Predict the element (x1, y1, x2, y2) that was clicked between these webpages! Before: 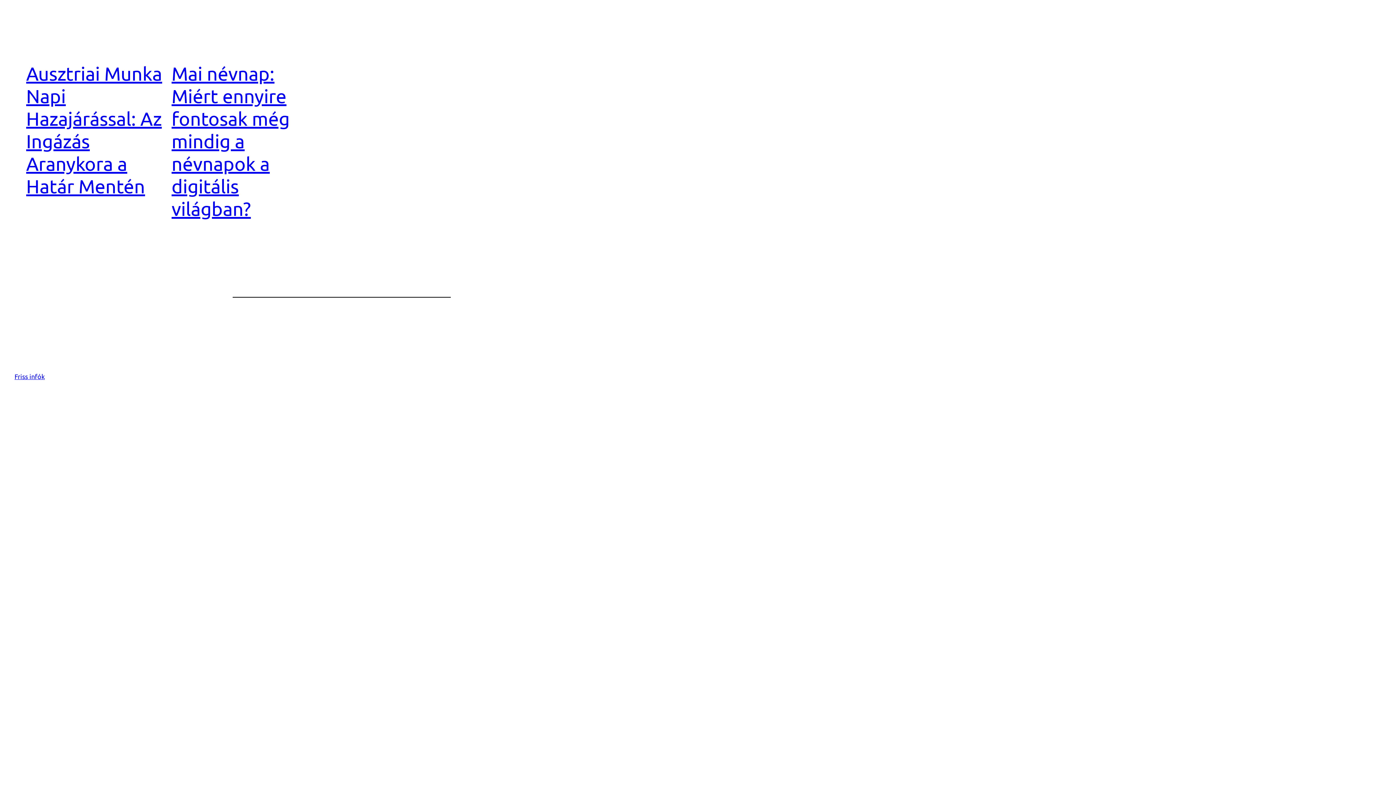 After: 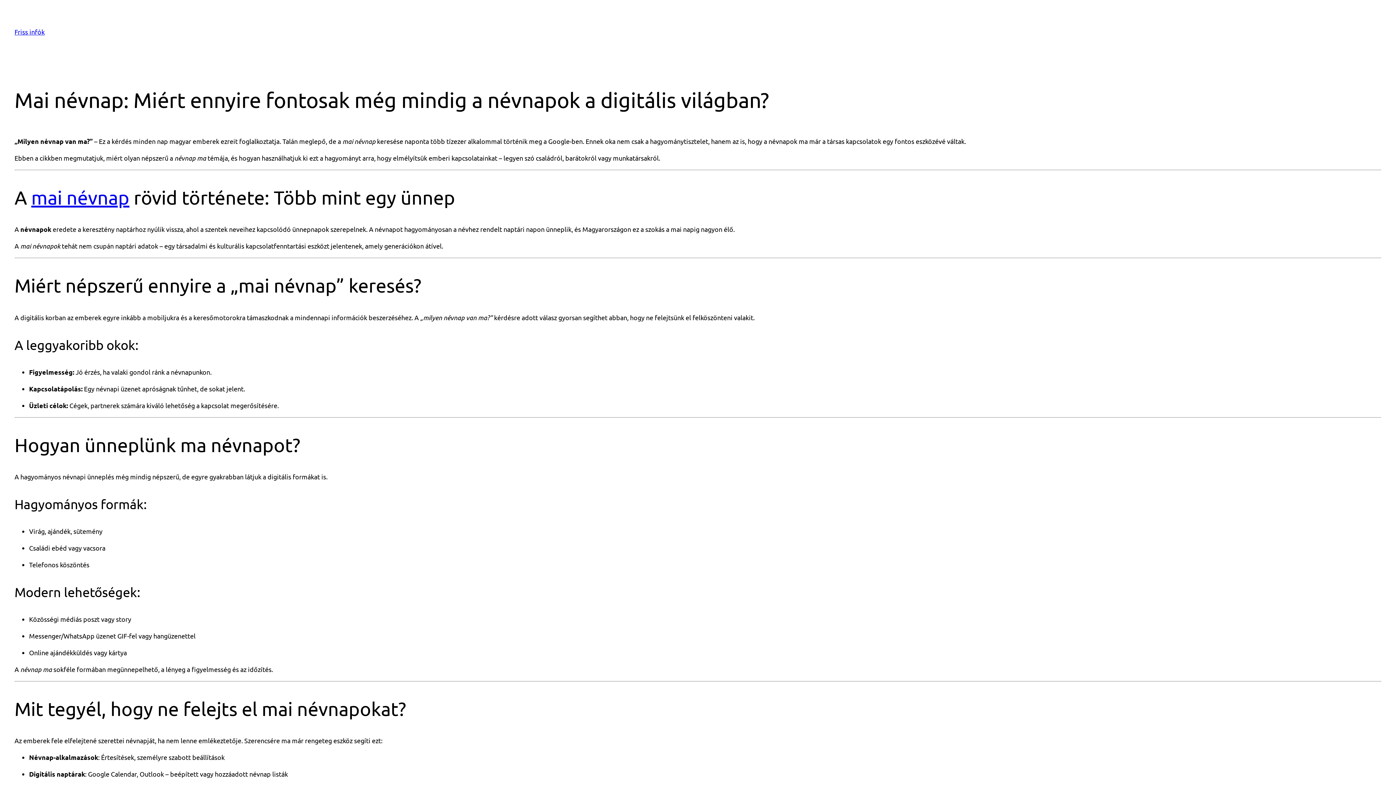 Action: label: Mai névnap: Miért ennyire fontosak még mindig a névnapok a digitális világban? bbox: (171, 62, 289, 219)